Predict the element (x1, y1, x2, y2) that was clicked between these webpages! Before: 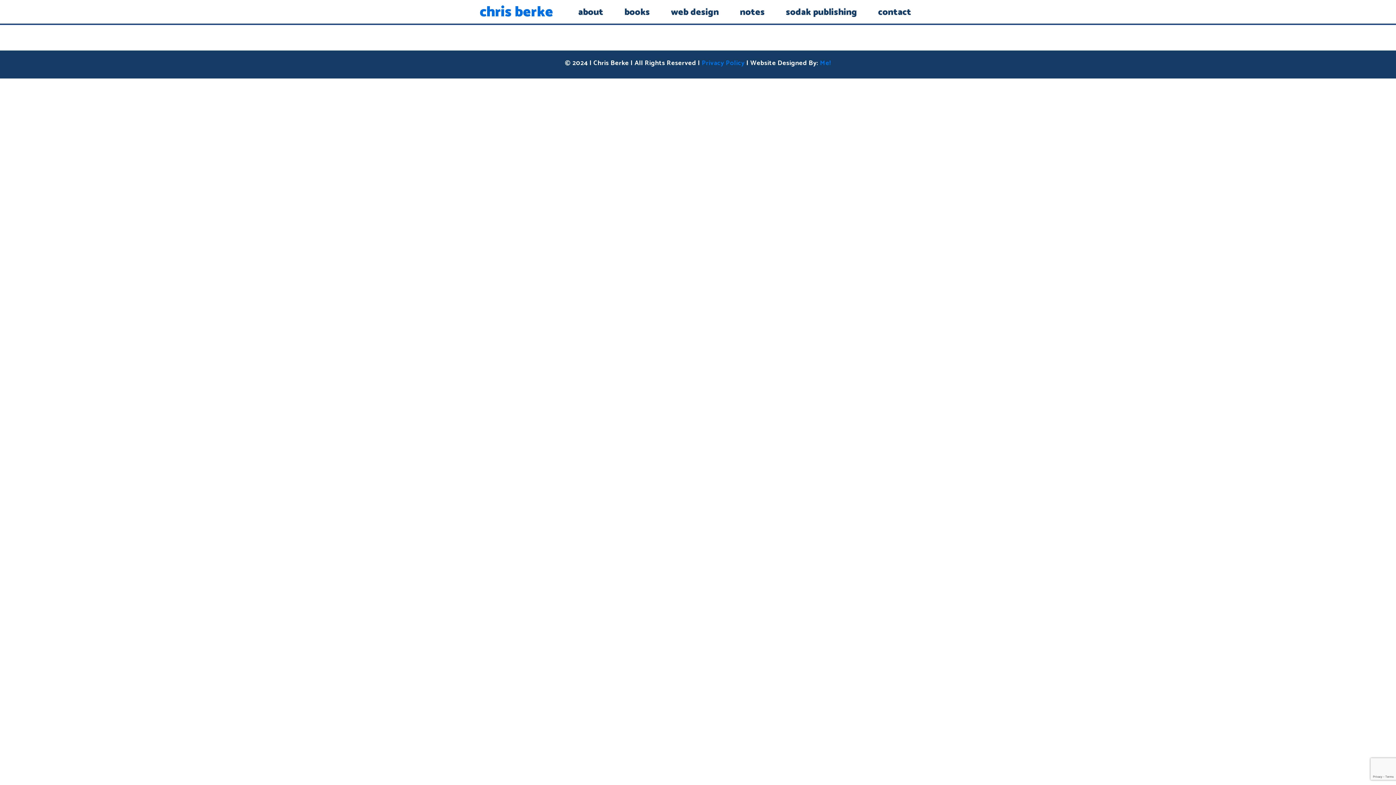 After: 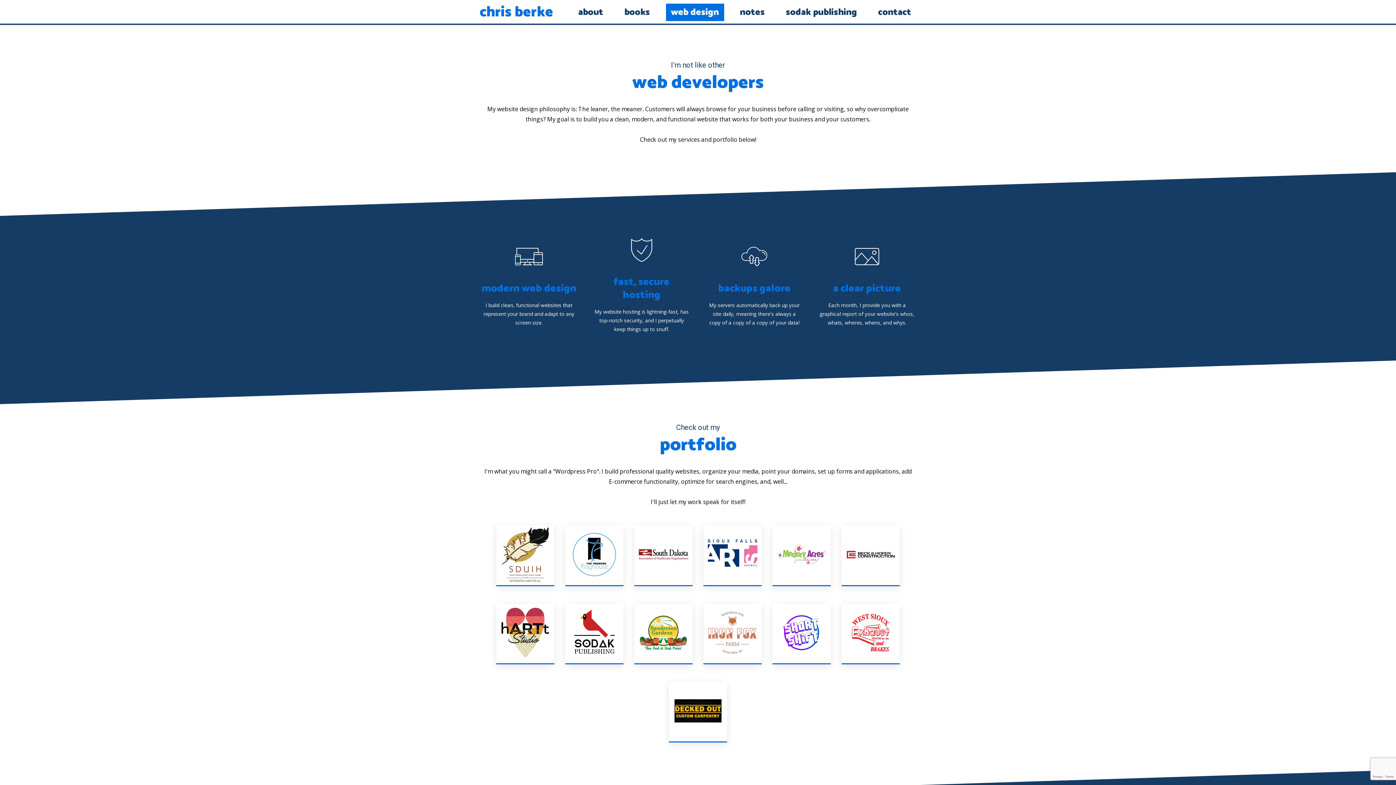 Action: bbox: (820, 57, 831, 68) label: Me!